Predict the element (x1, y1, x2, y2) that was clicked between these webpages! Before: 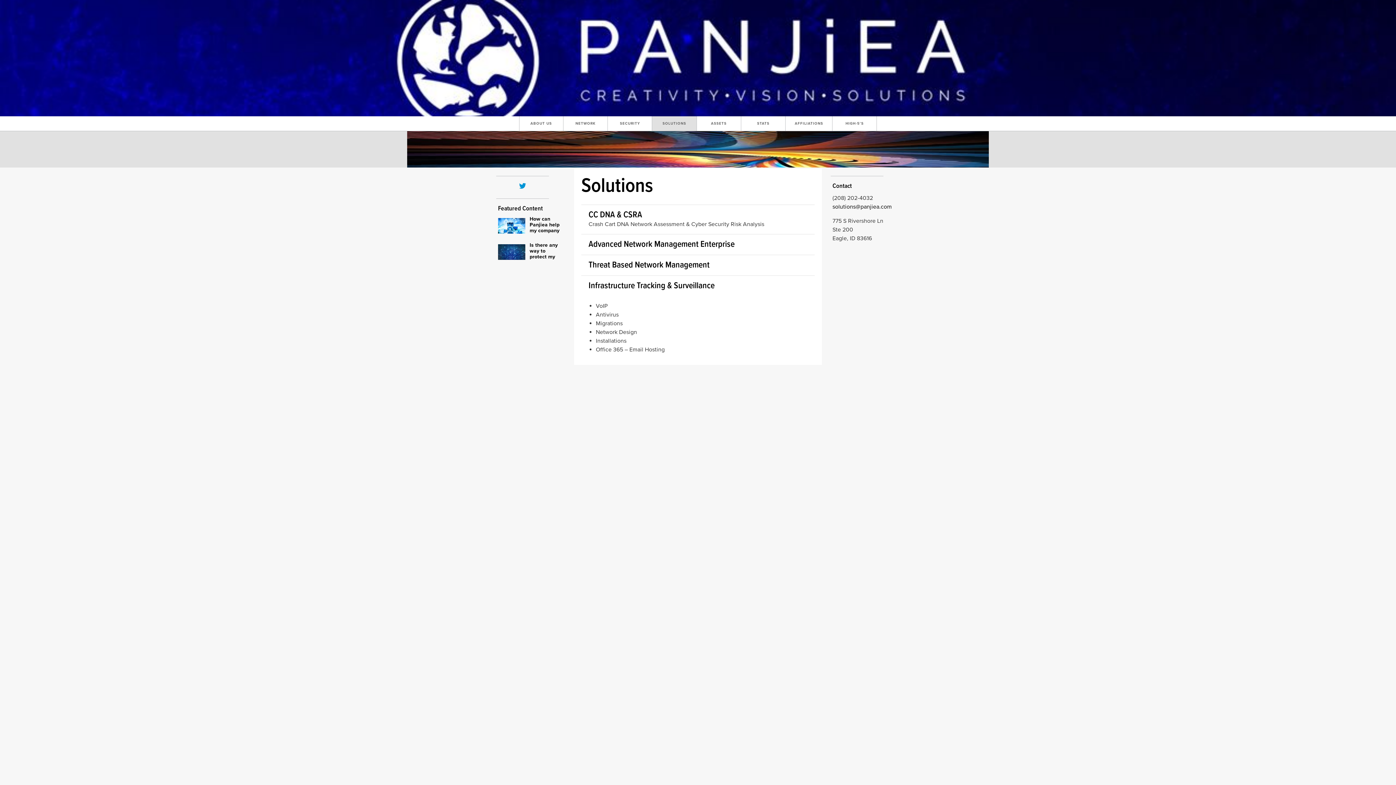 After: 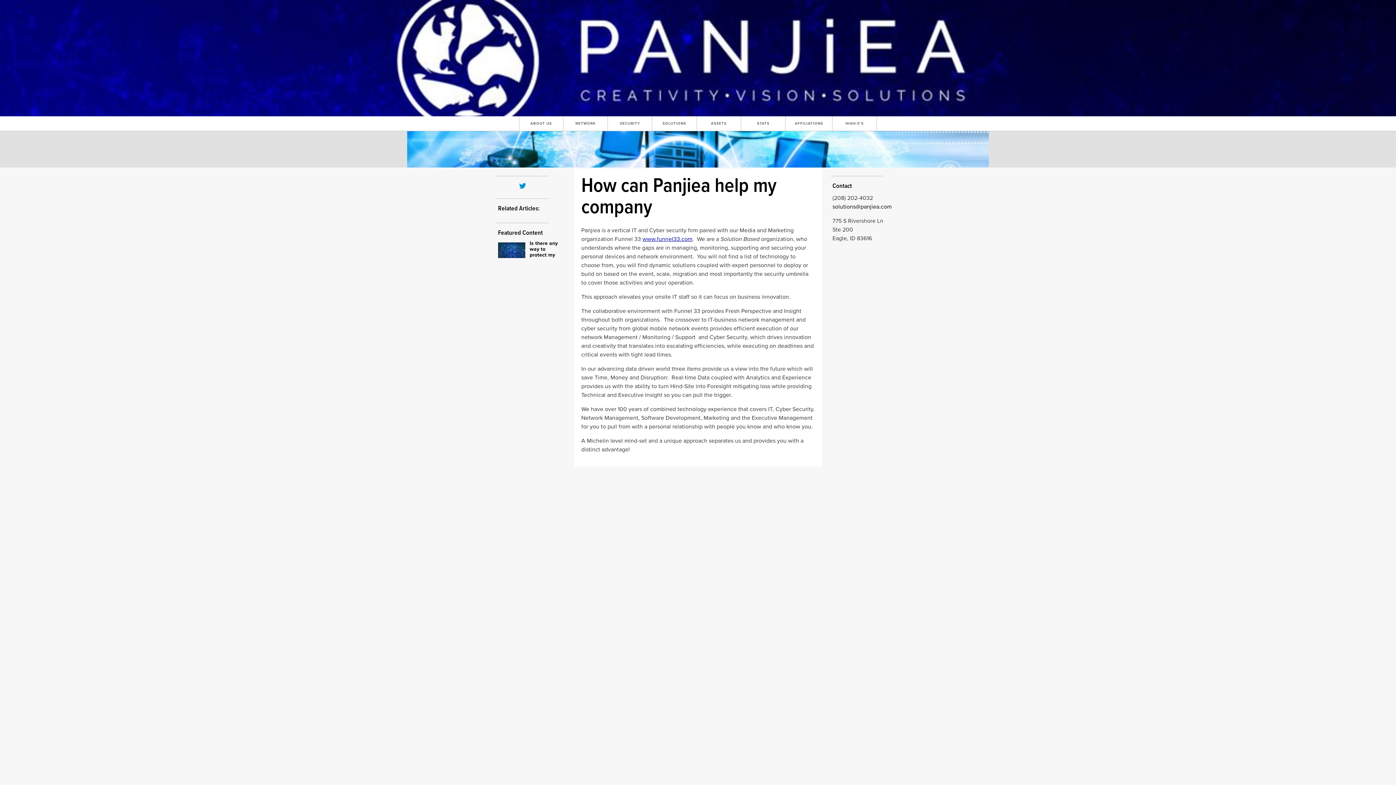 Action: bbox: (498, 216, 563, 233) label: How can Panjiea help my company